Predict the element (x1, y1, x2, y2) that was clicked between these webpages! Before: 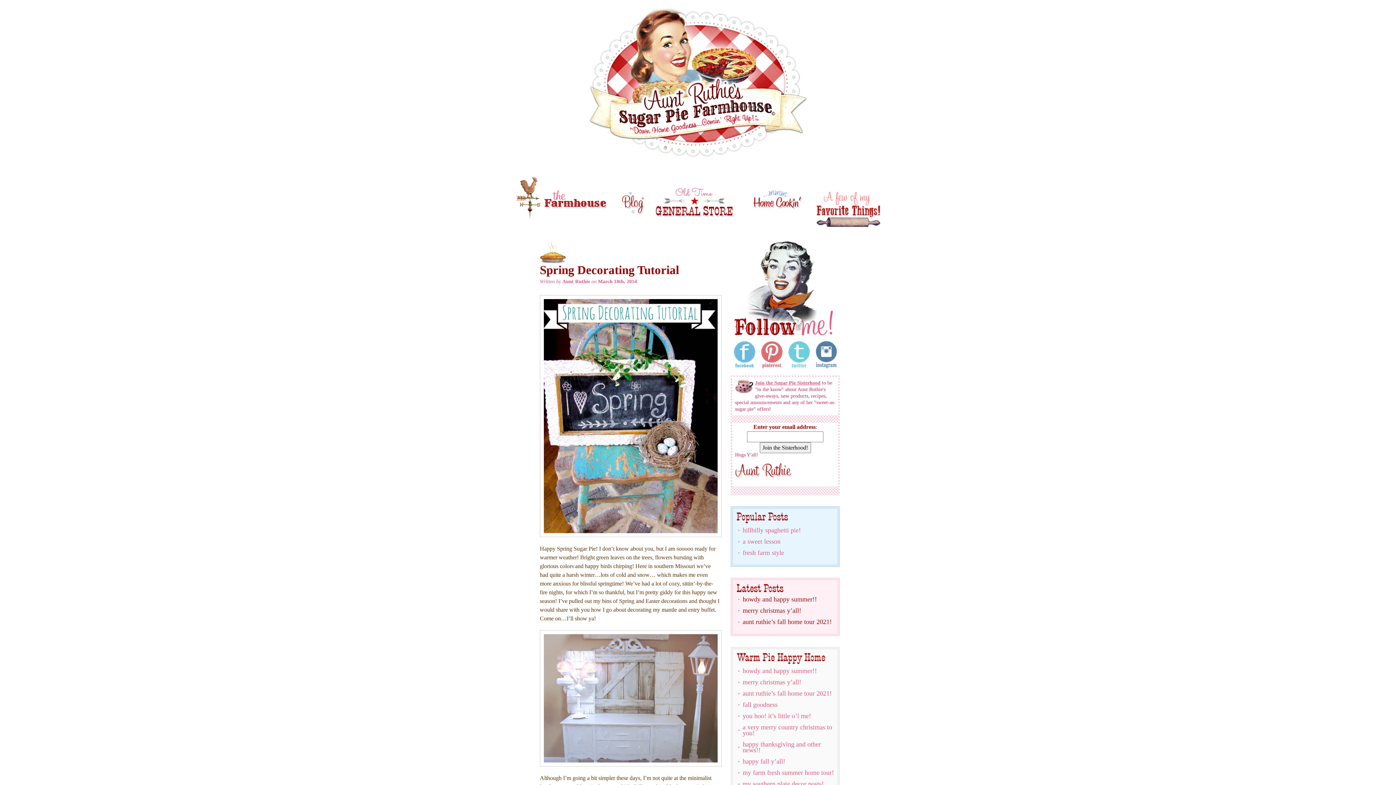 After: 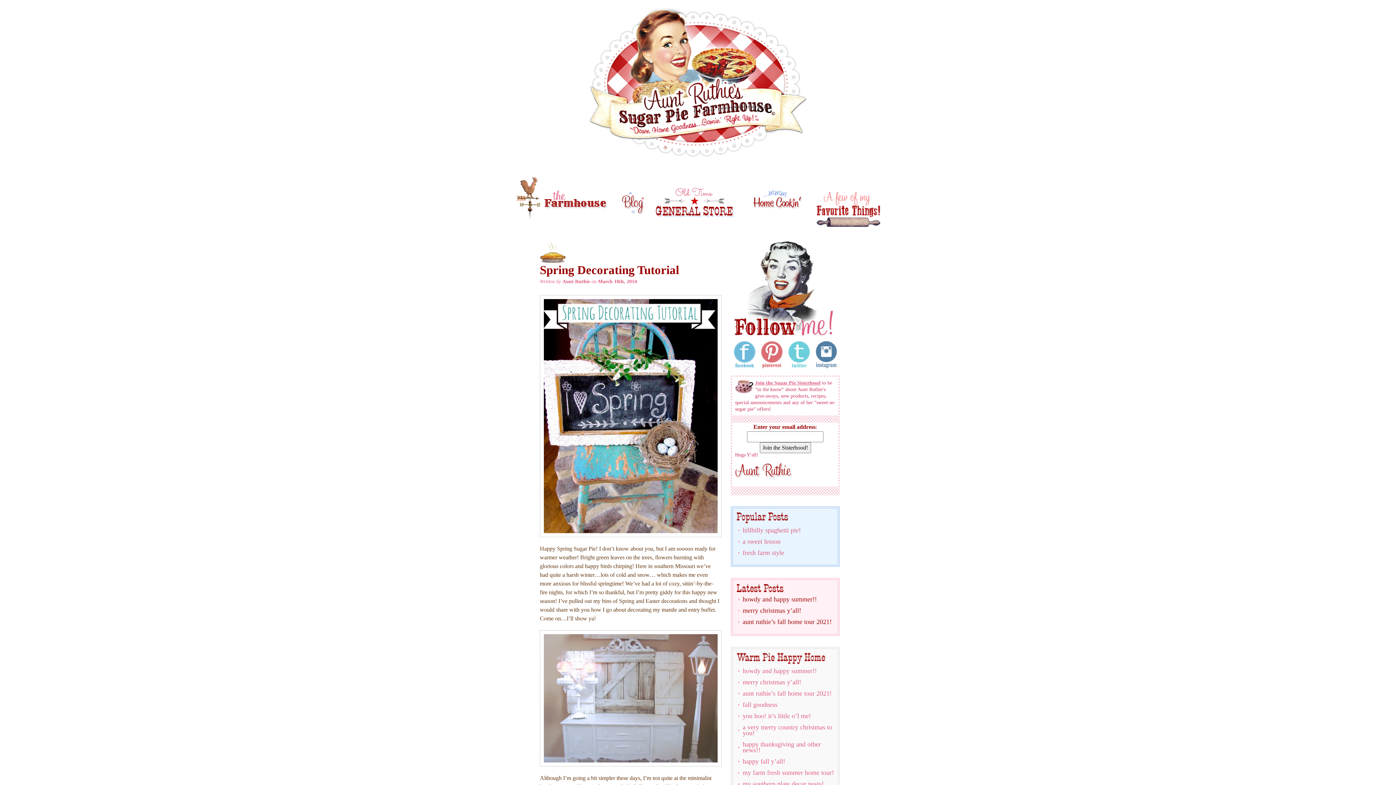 Action: bbox: (733, 350, 755, 357)